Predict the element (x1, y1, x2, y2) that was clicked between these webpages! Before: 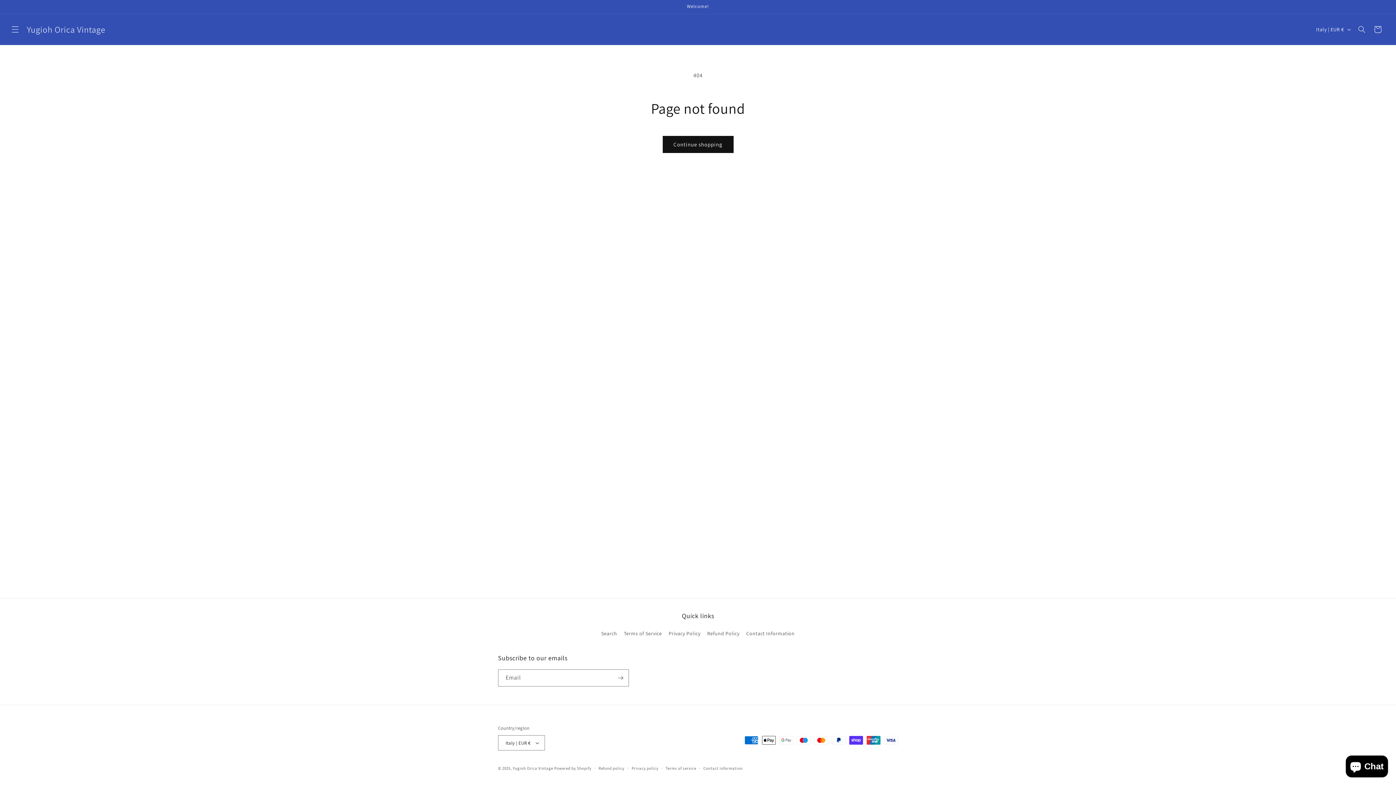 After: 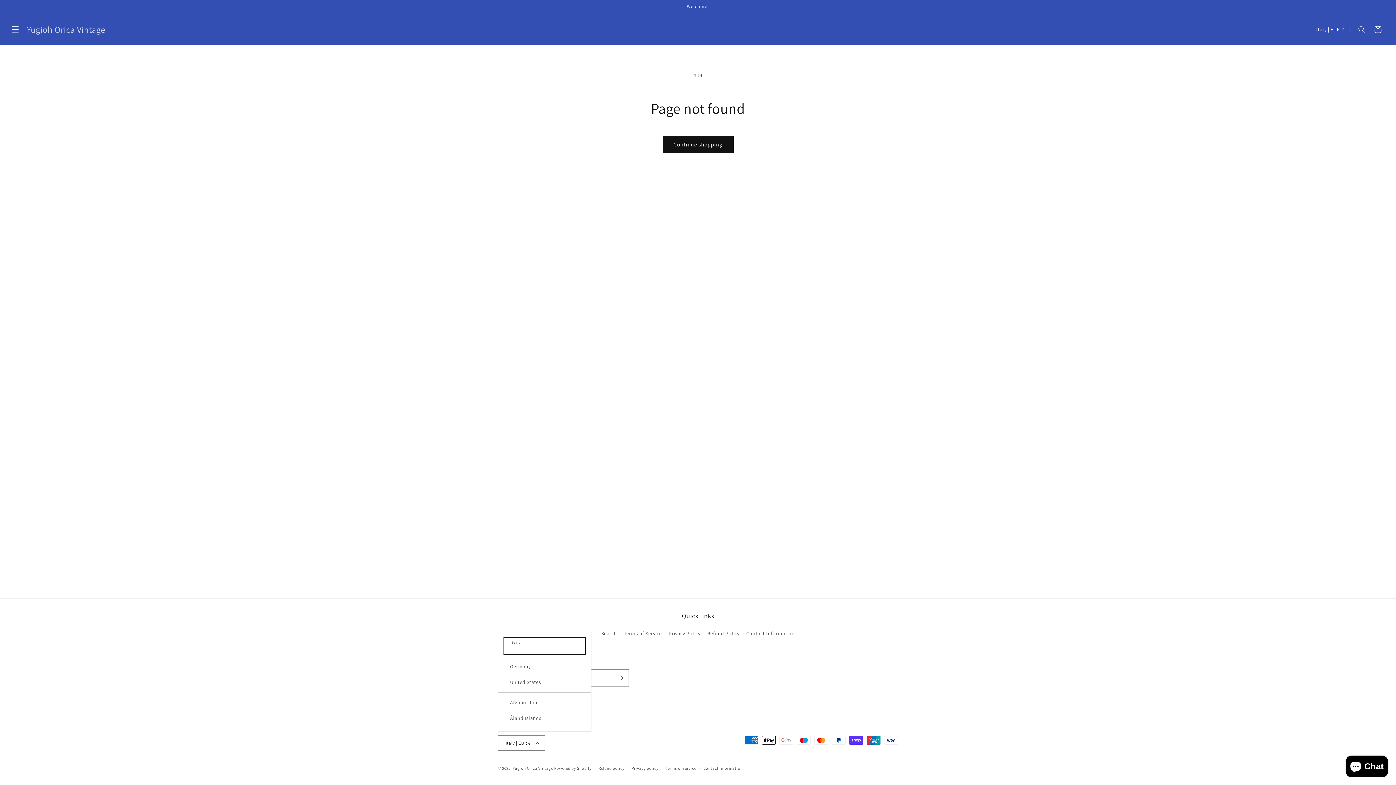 Action: label: Italy | EUR € bbox: (498, 735, 545, 750)